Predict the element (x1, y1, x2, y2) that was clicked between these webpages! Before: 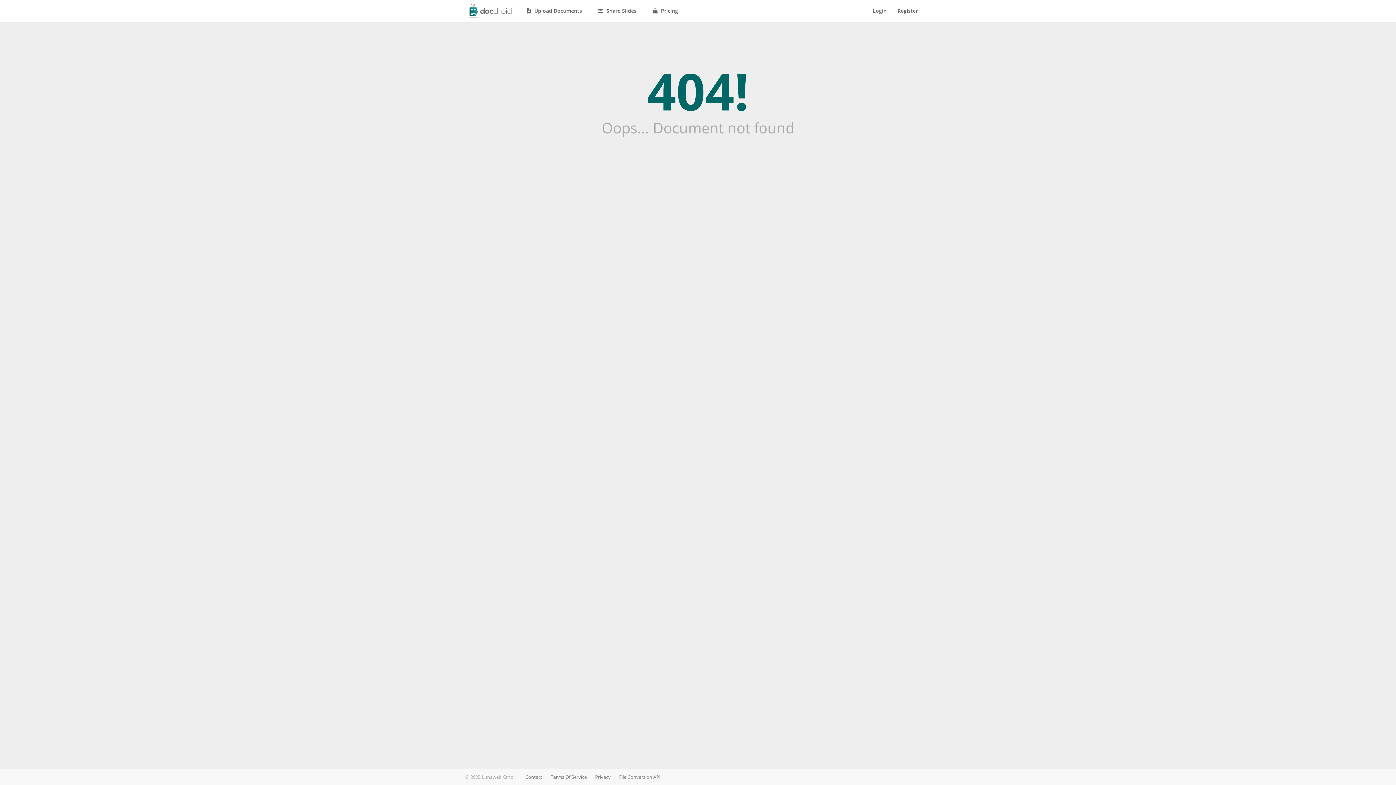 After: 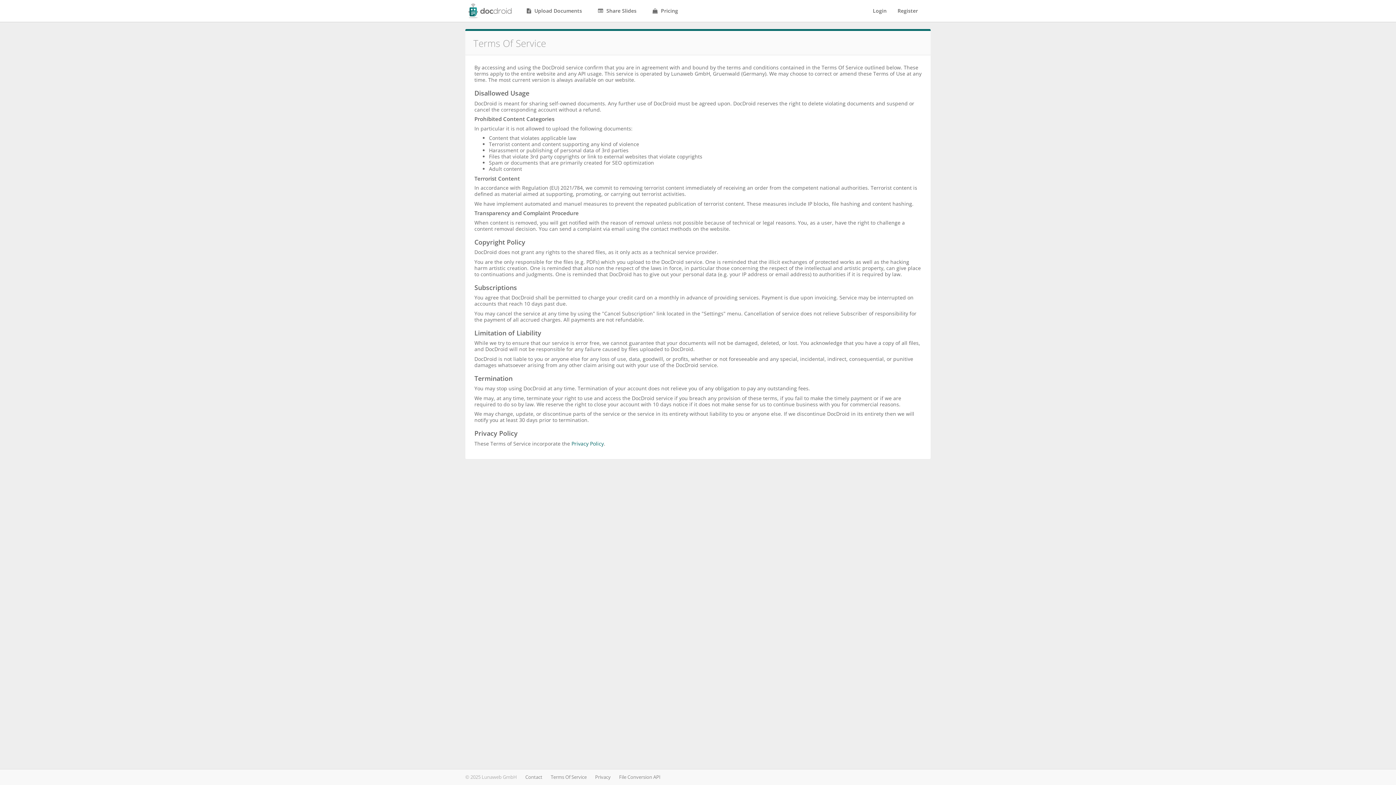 Action: label: Terms Of Service bbox: (550, 774, 586, 780)